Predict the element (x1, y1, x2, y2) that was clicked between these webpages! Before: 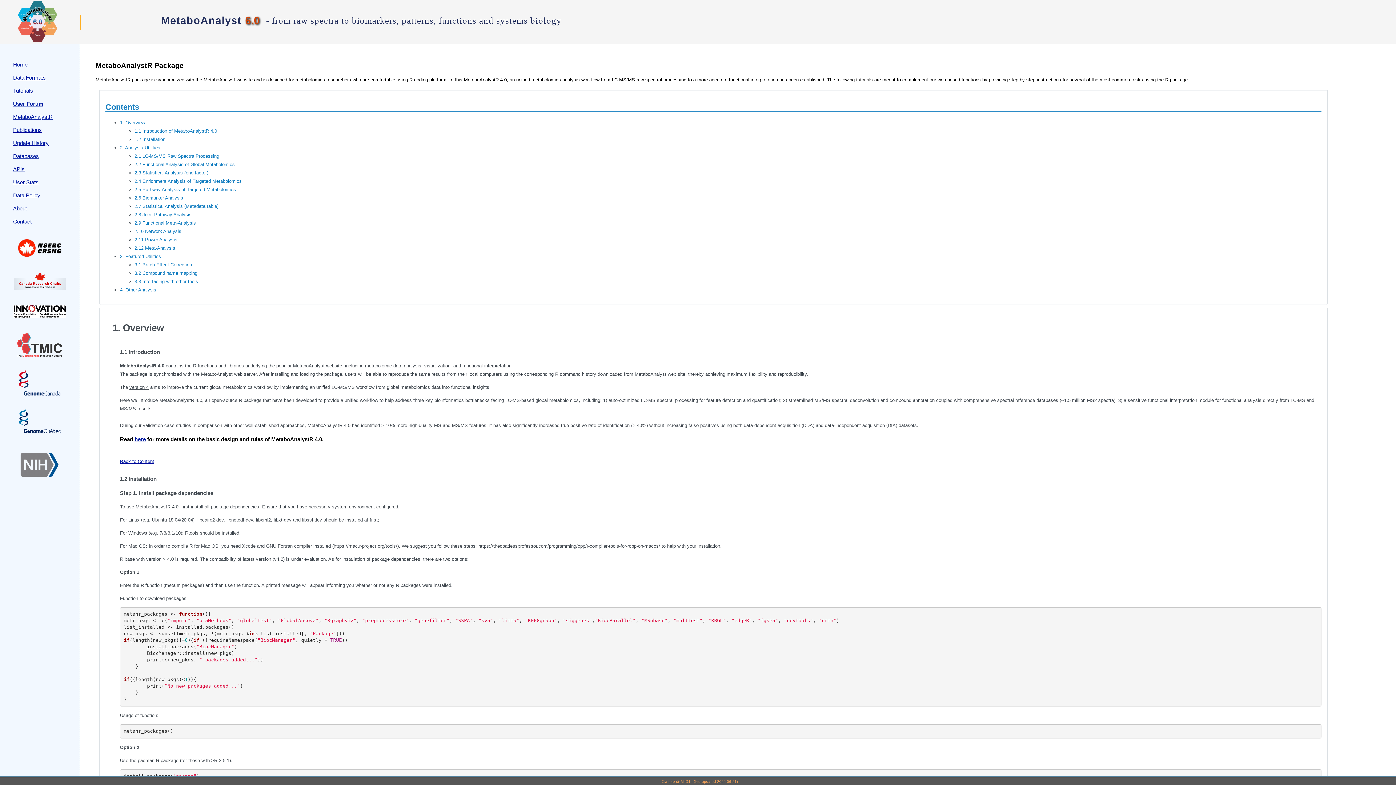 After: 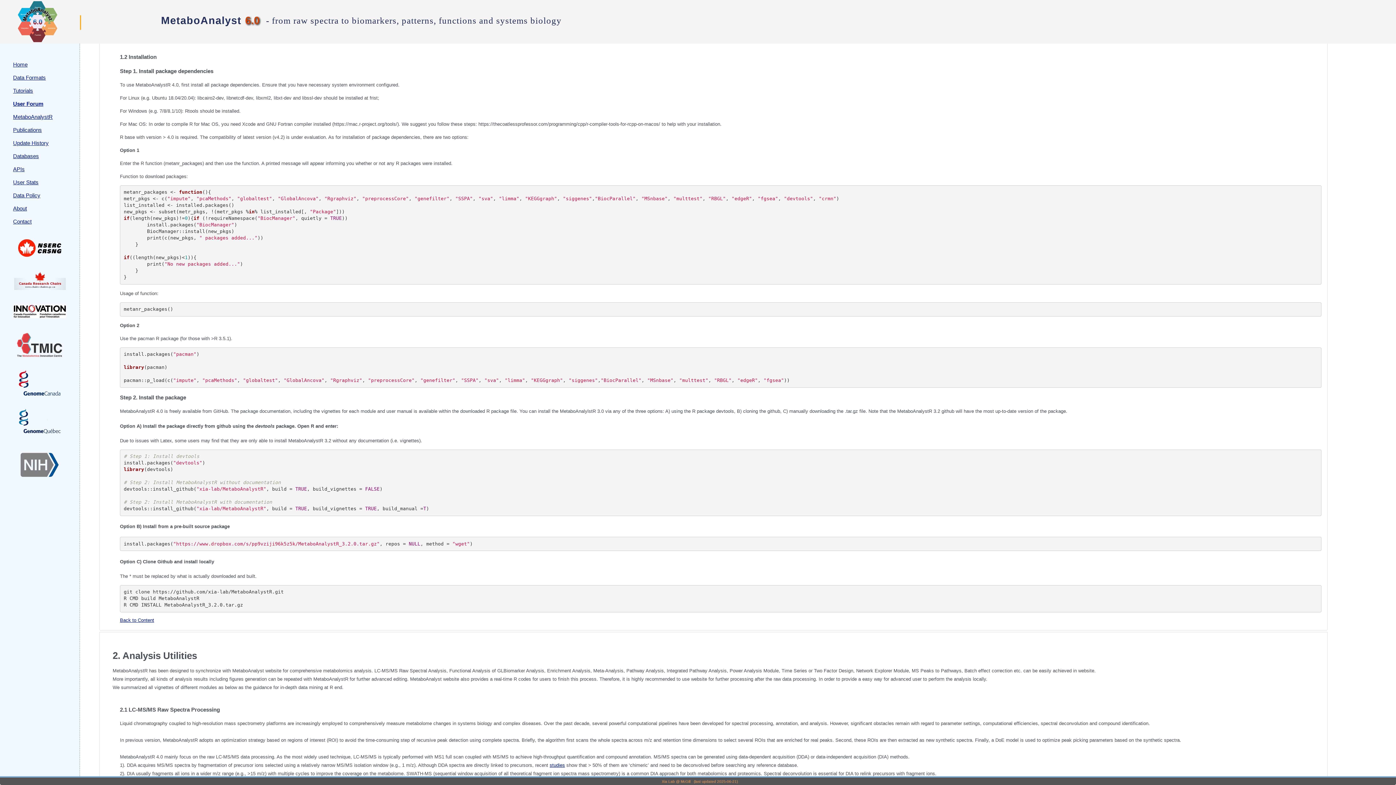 Action: bbox: (134, 136, 165, 142) label: 1.2 Installation